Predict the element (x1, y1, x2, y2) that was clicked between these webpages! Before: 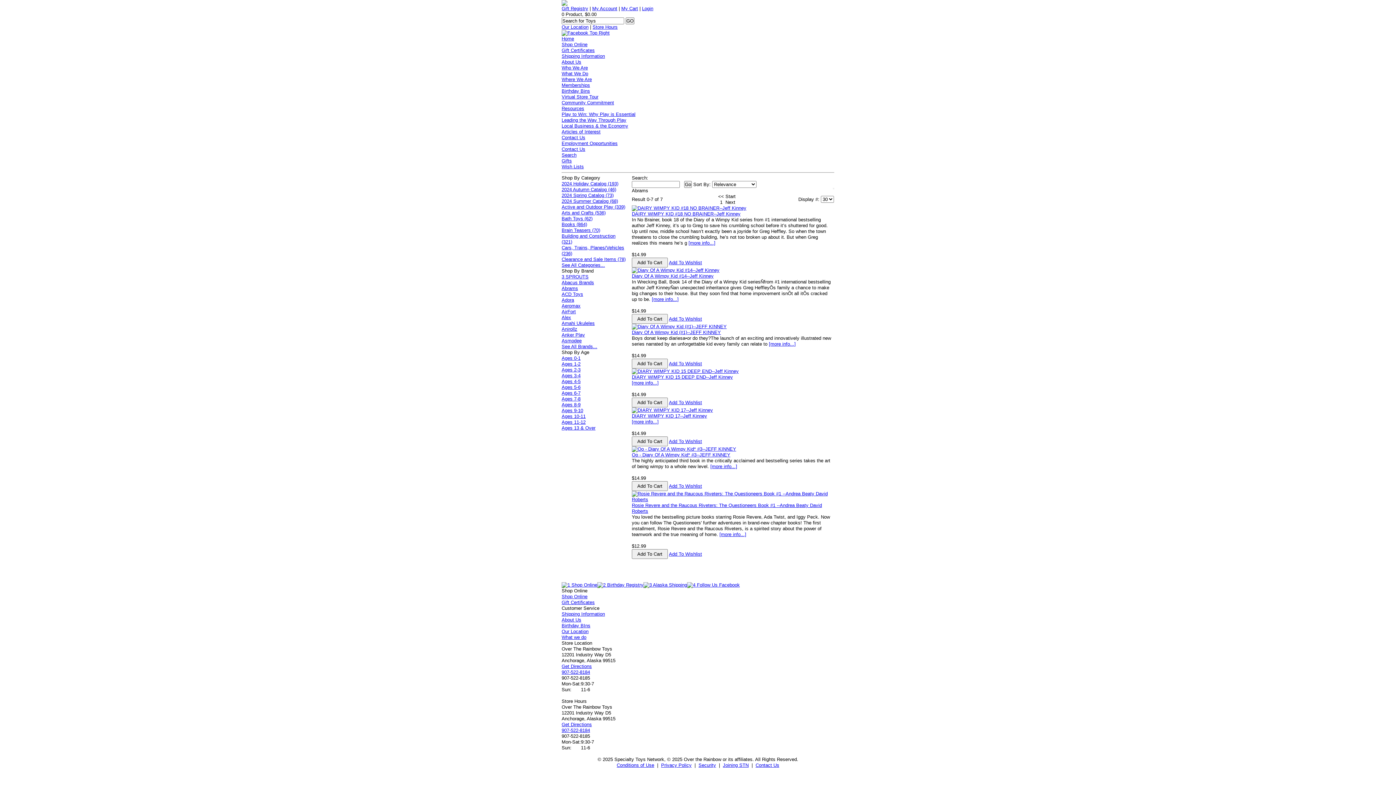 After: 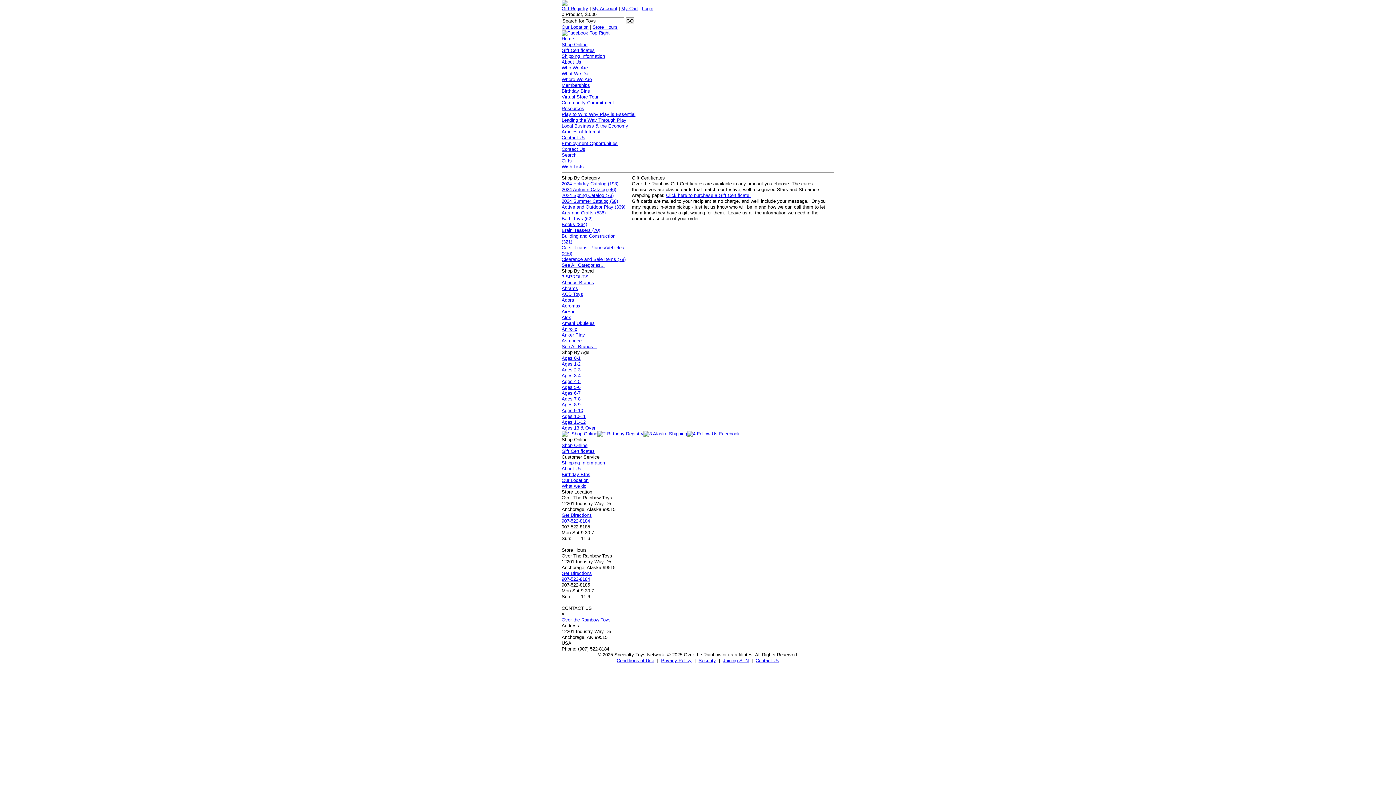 Action: bbox: (561, 600, 594, 605) label: Gift Certificates